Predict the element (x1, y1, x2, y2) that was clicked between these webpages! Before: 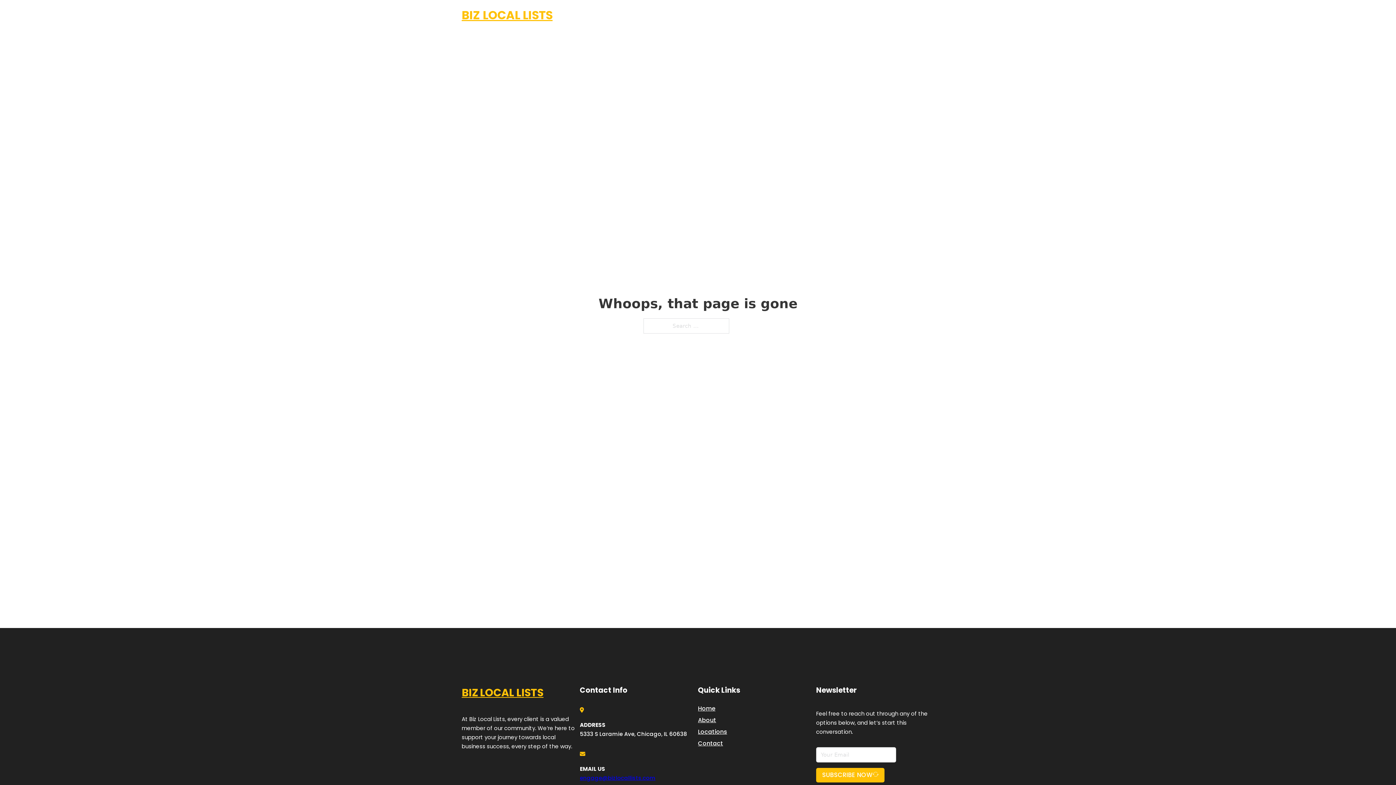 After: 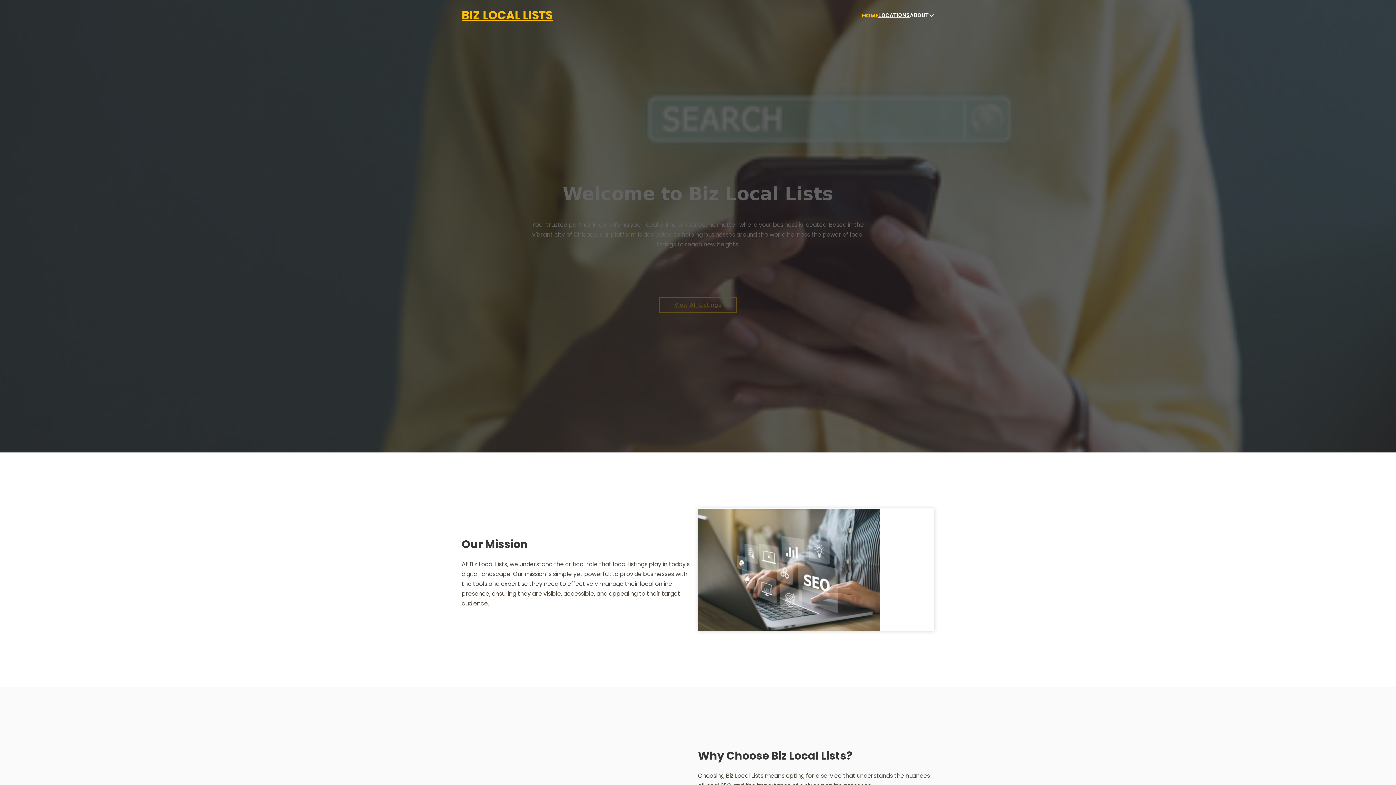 Action: label: BIZ LOCAL LISTS bbox: (461, 684, 543, 702)